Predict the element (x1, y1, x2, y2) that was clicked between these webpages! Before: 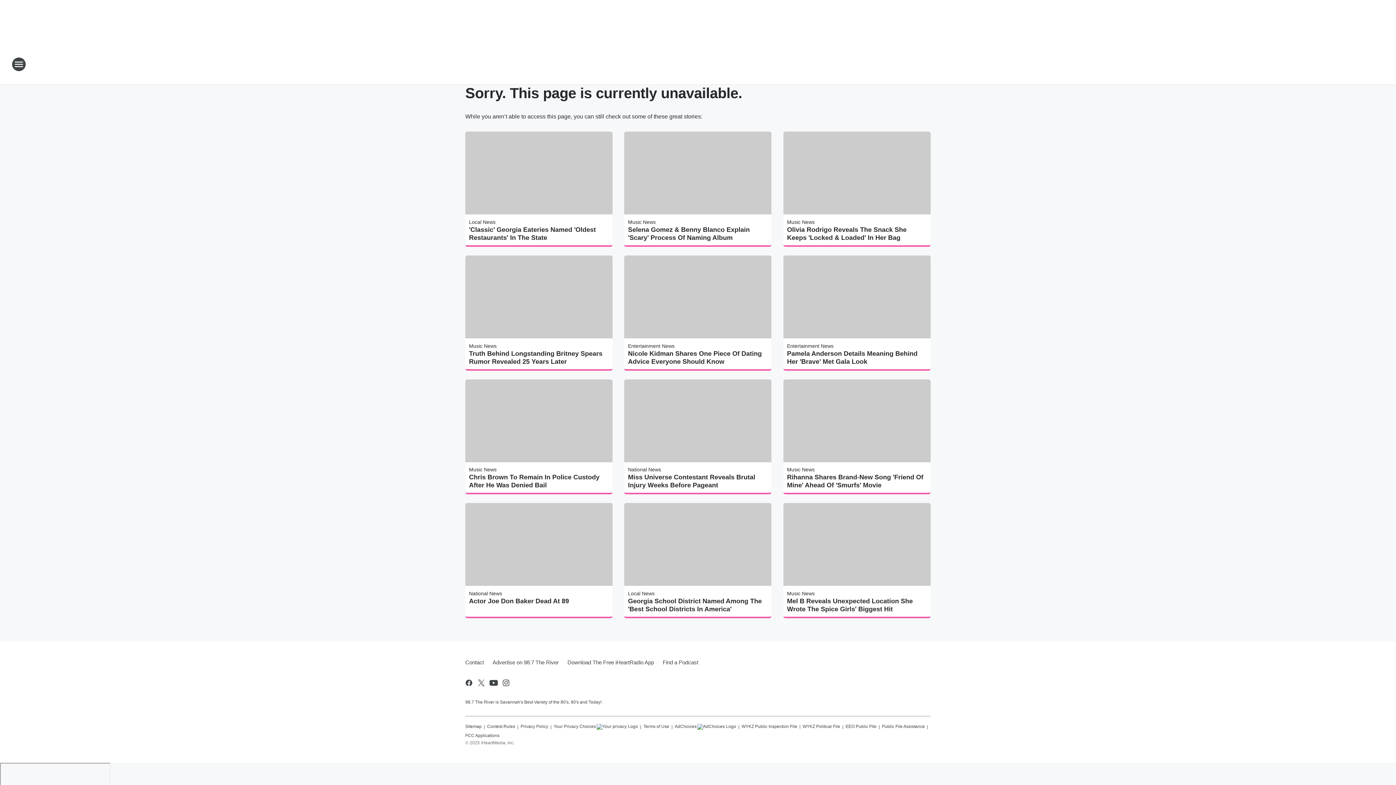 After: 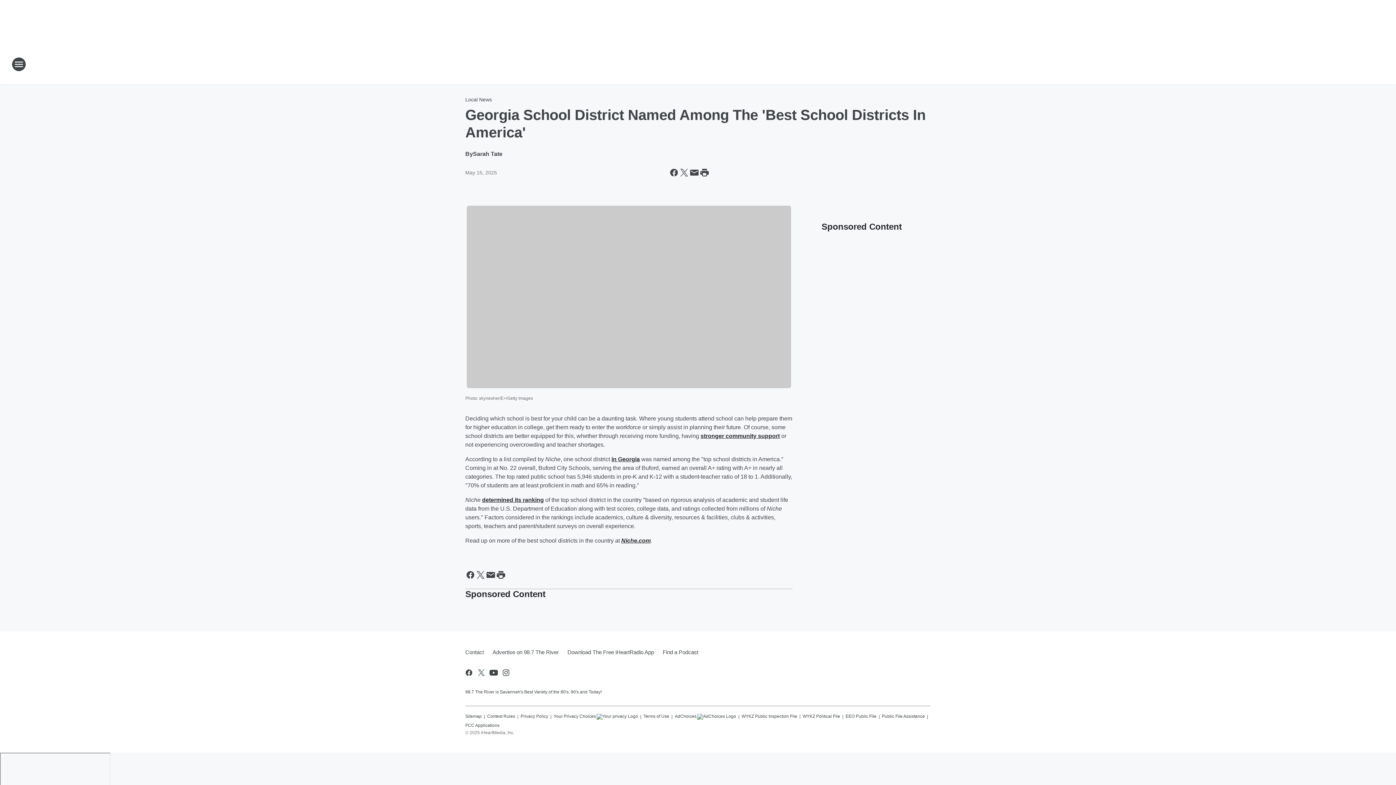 Action: label: Georgia School District Named Among The 'Best School Districts In America' bbox: (628, 597, 768, 613)